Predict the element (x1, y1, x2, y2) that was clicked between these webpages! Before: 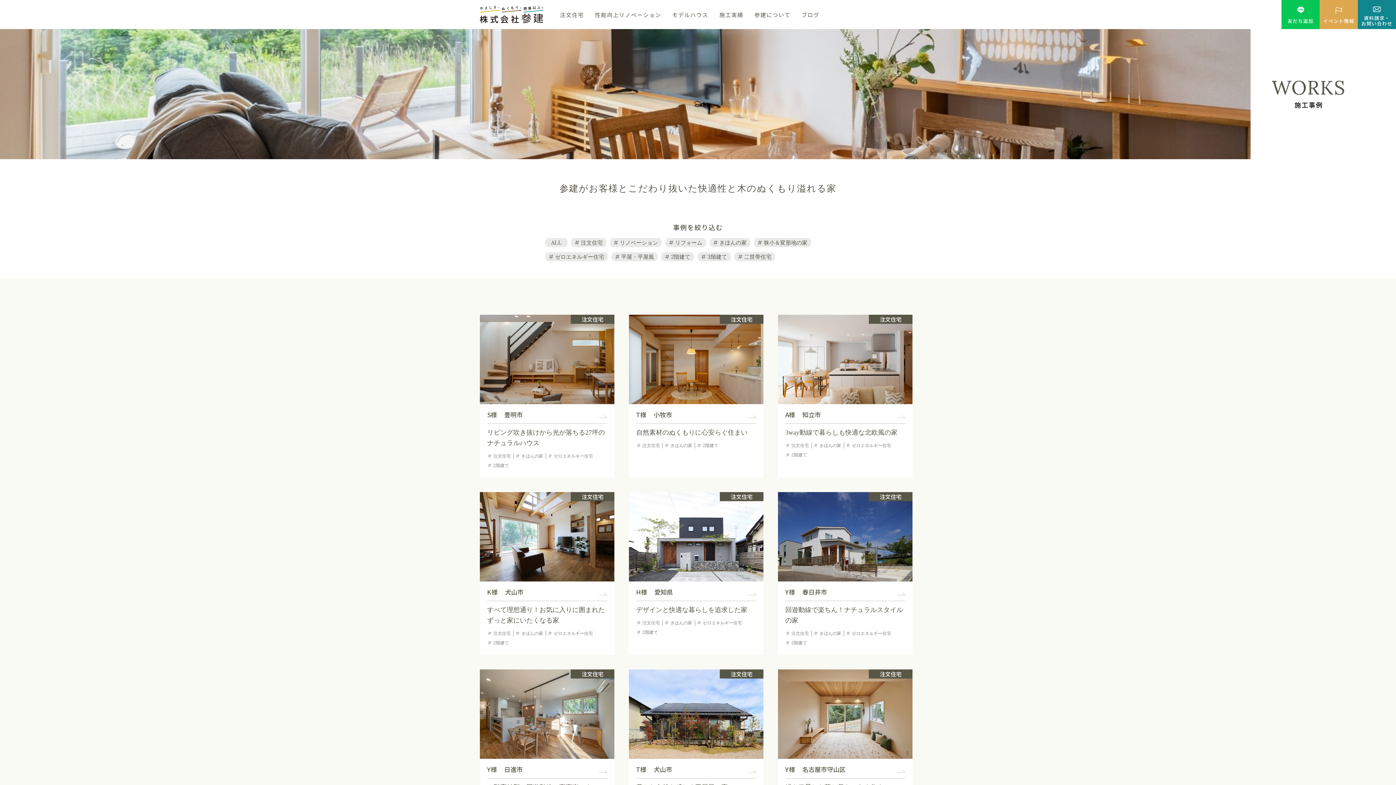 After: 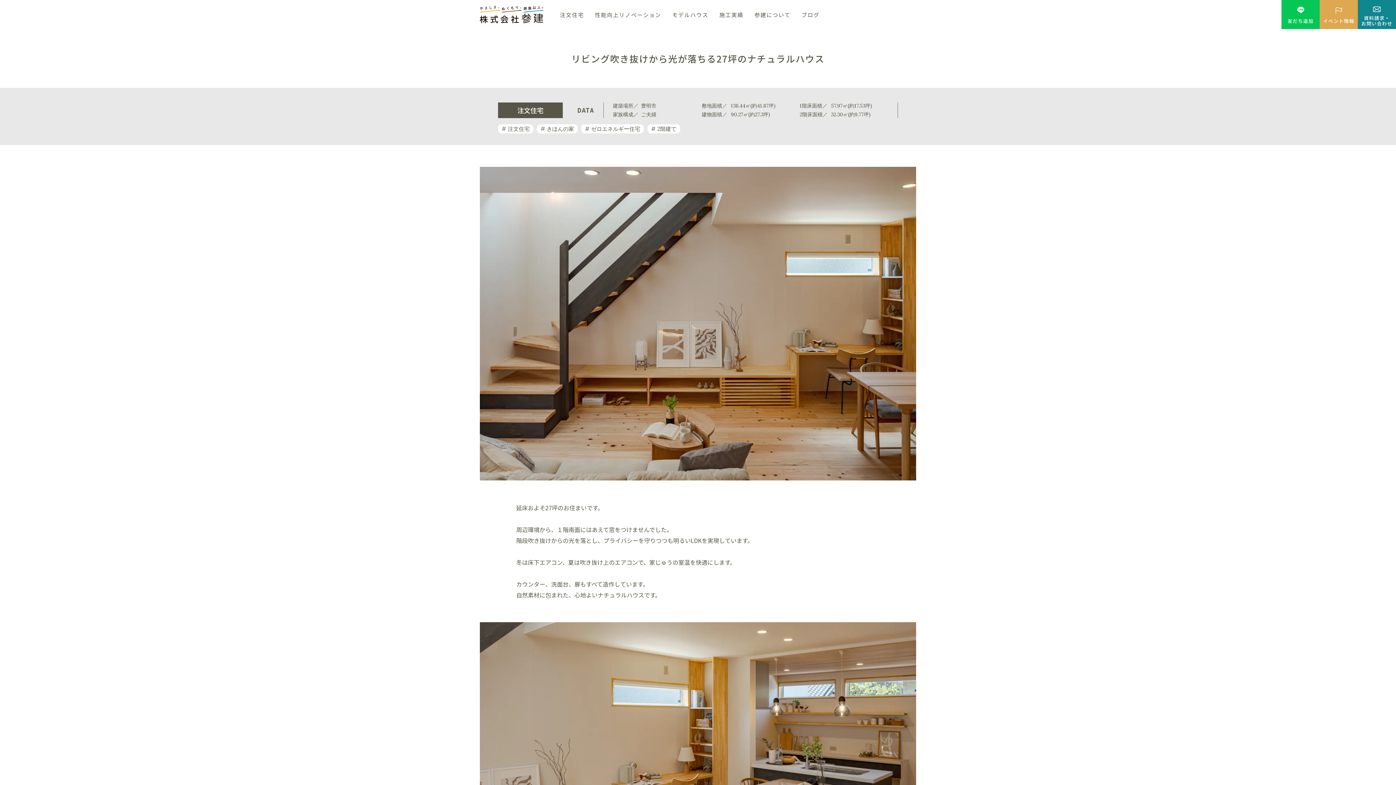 Action: bbox: (480, 314, 614, 477)